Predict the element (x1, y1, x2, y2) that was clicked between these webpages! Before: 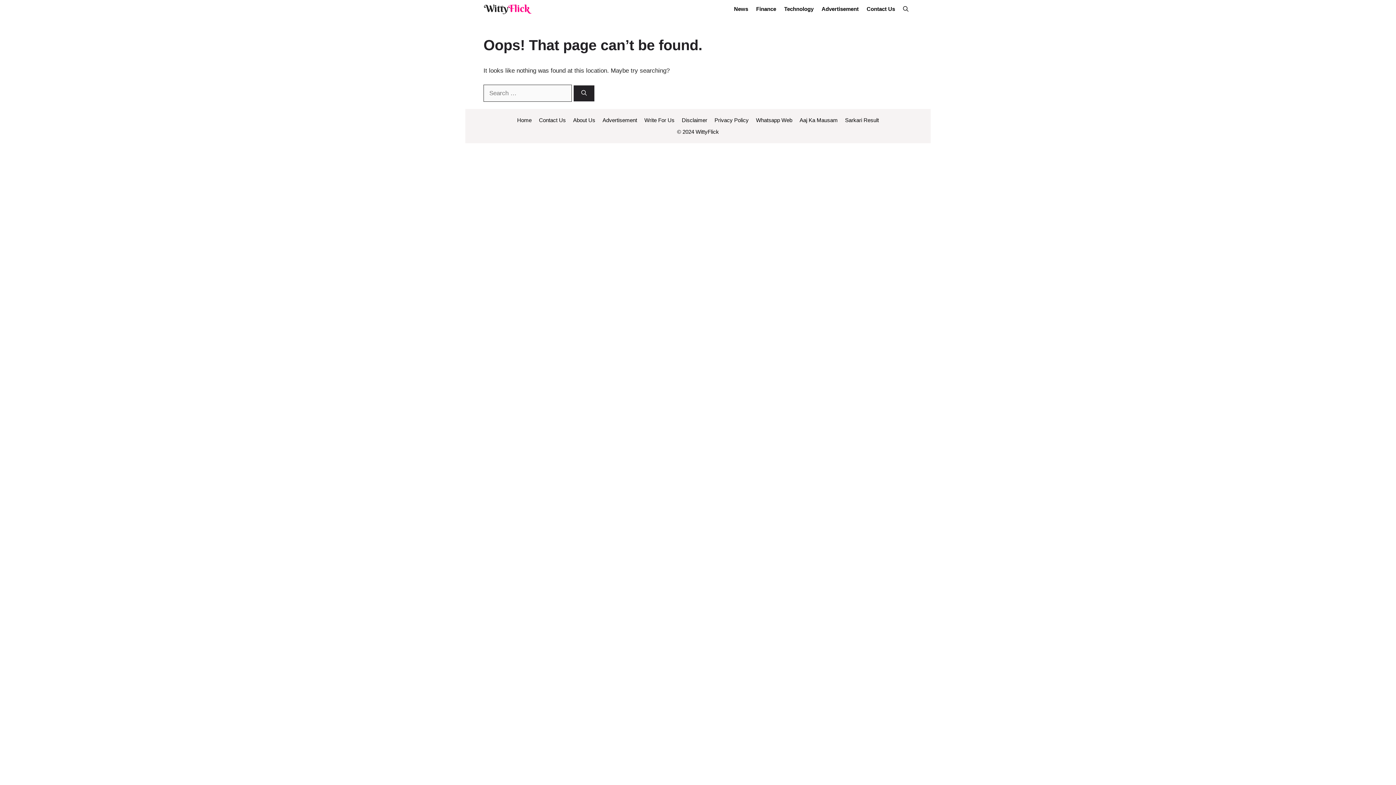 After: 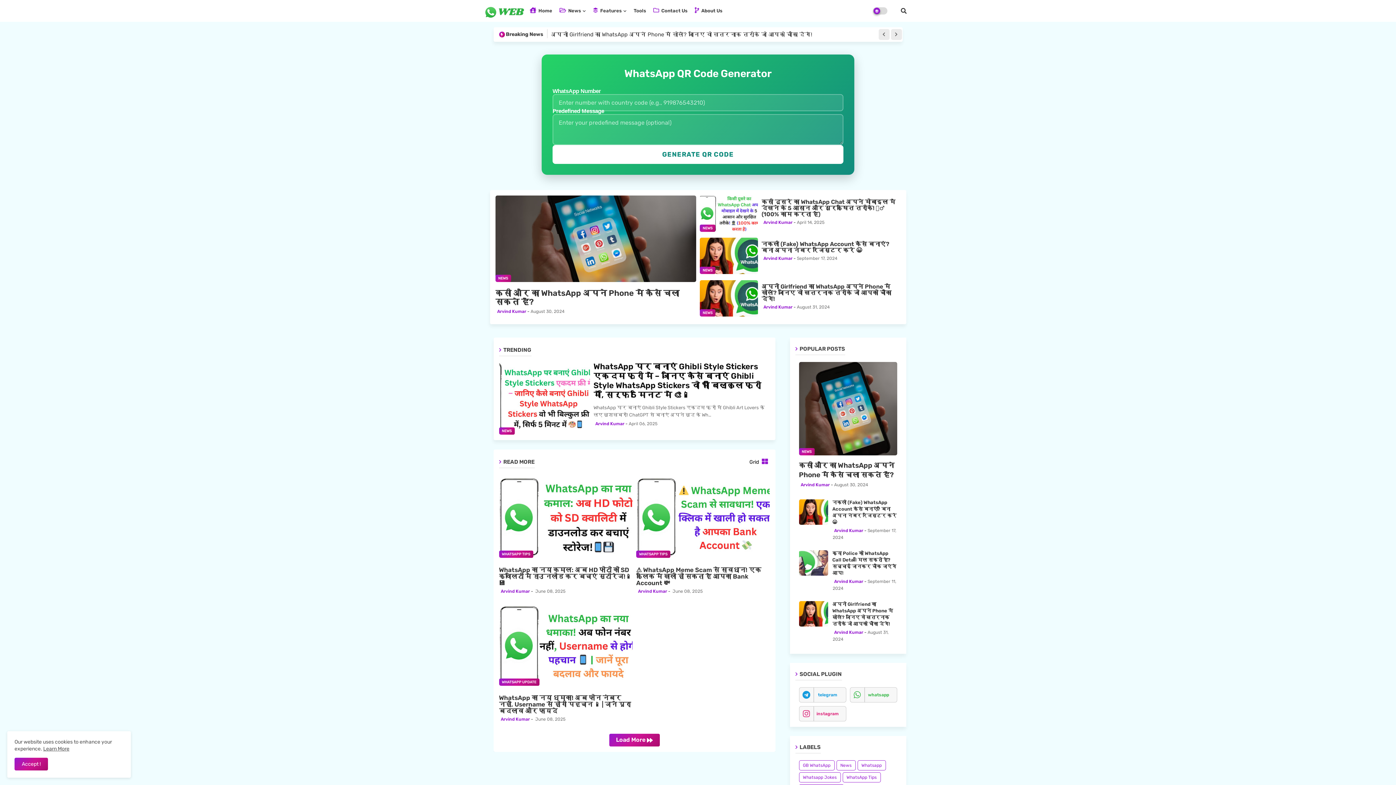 Action: label: Whatsapp Web bbox: (756, 116, 792, 123)